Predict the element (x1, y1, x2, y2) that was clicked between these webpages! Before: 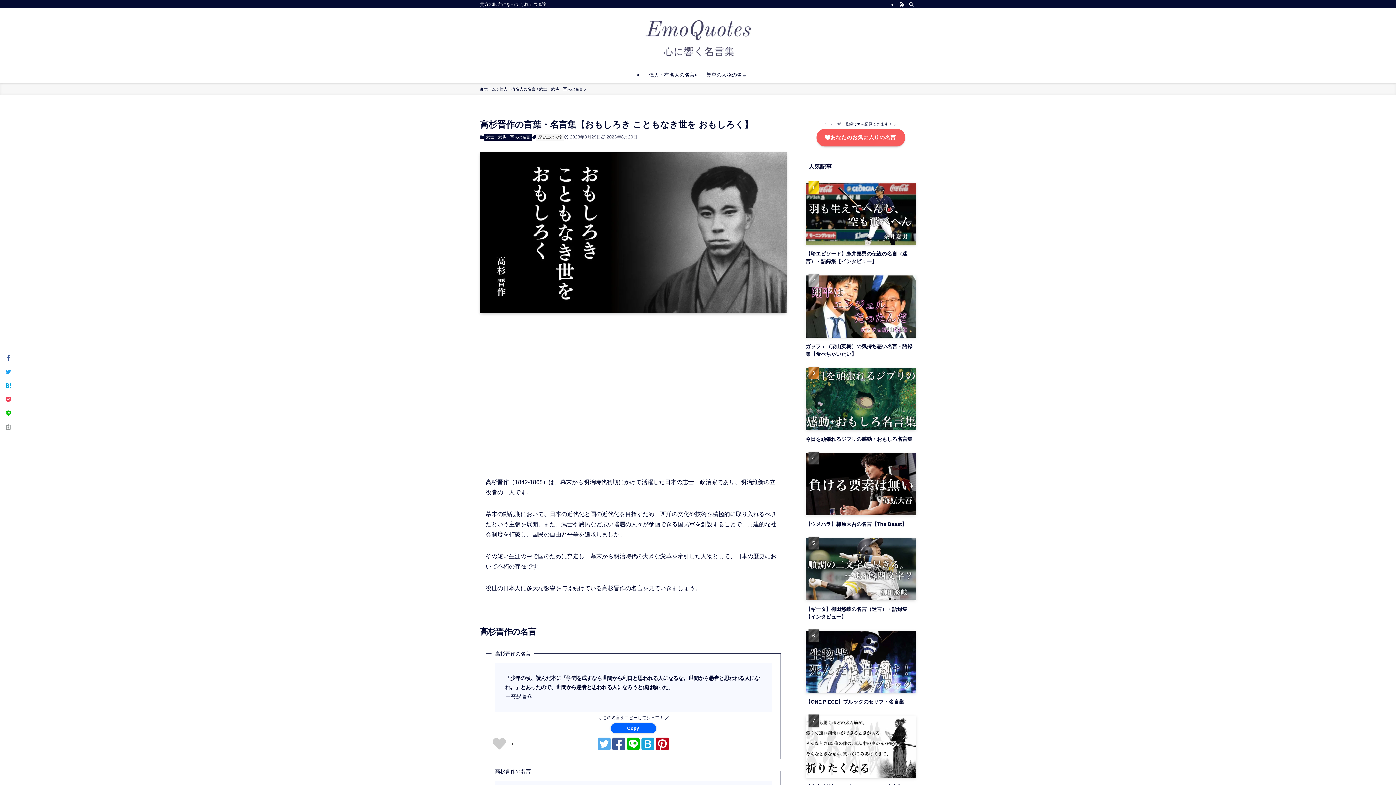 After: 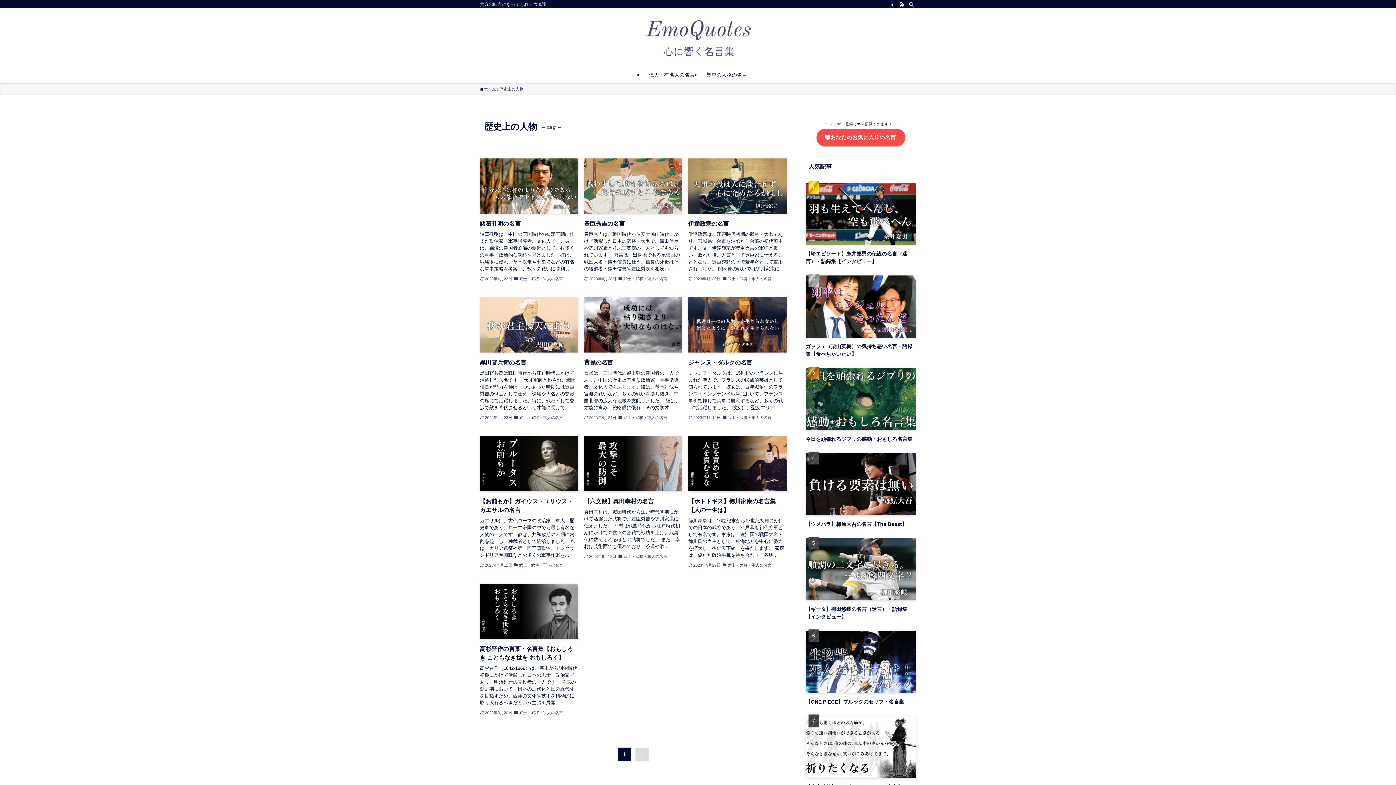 Action: bbox: (536, 133, 564, 140) label: 歴史上の人物